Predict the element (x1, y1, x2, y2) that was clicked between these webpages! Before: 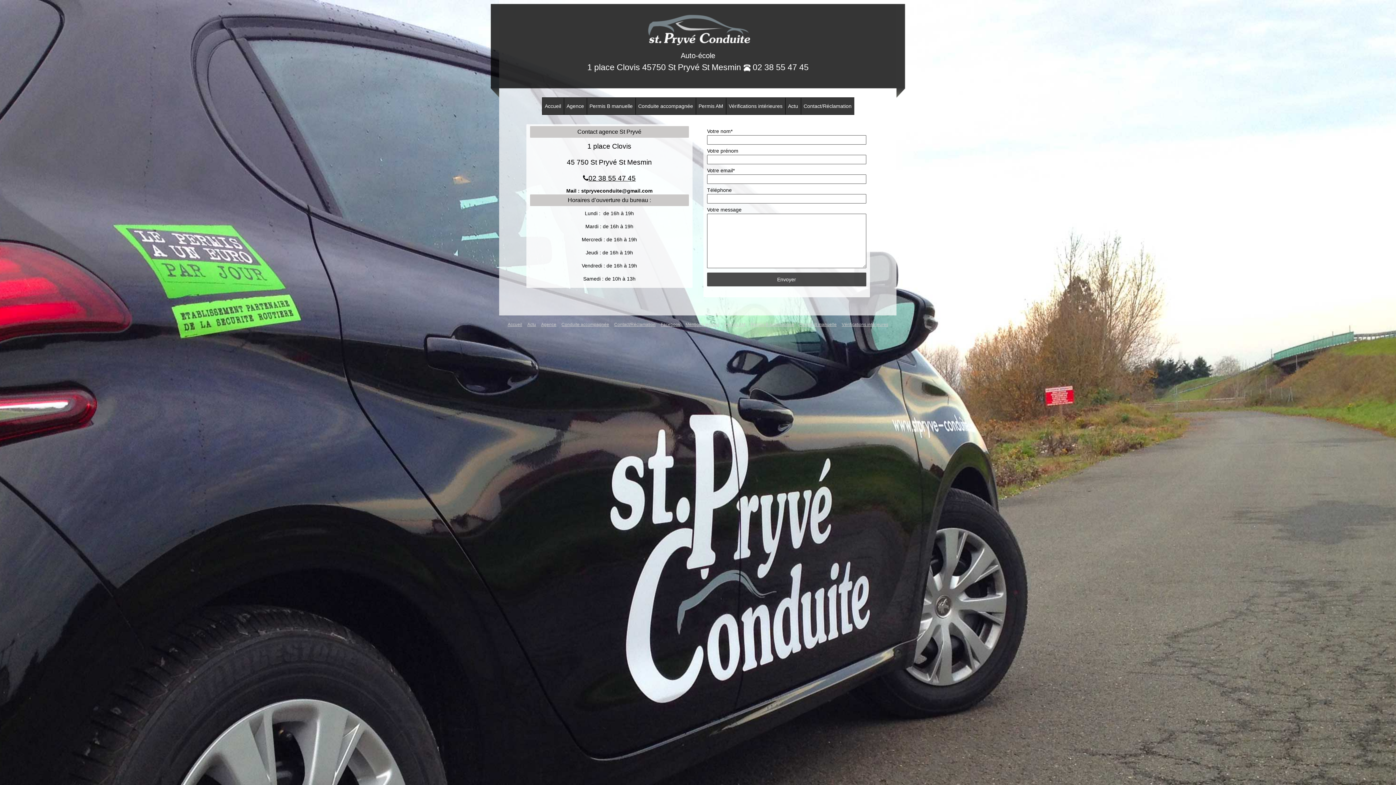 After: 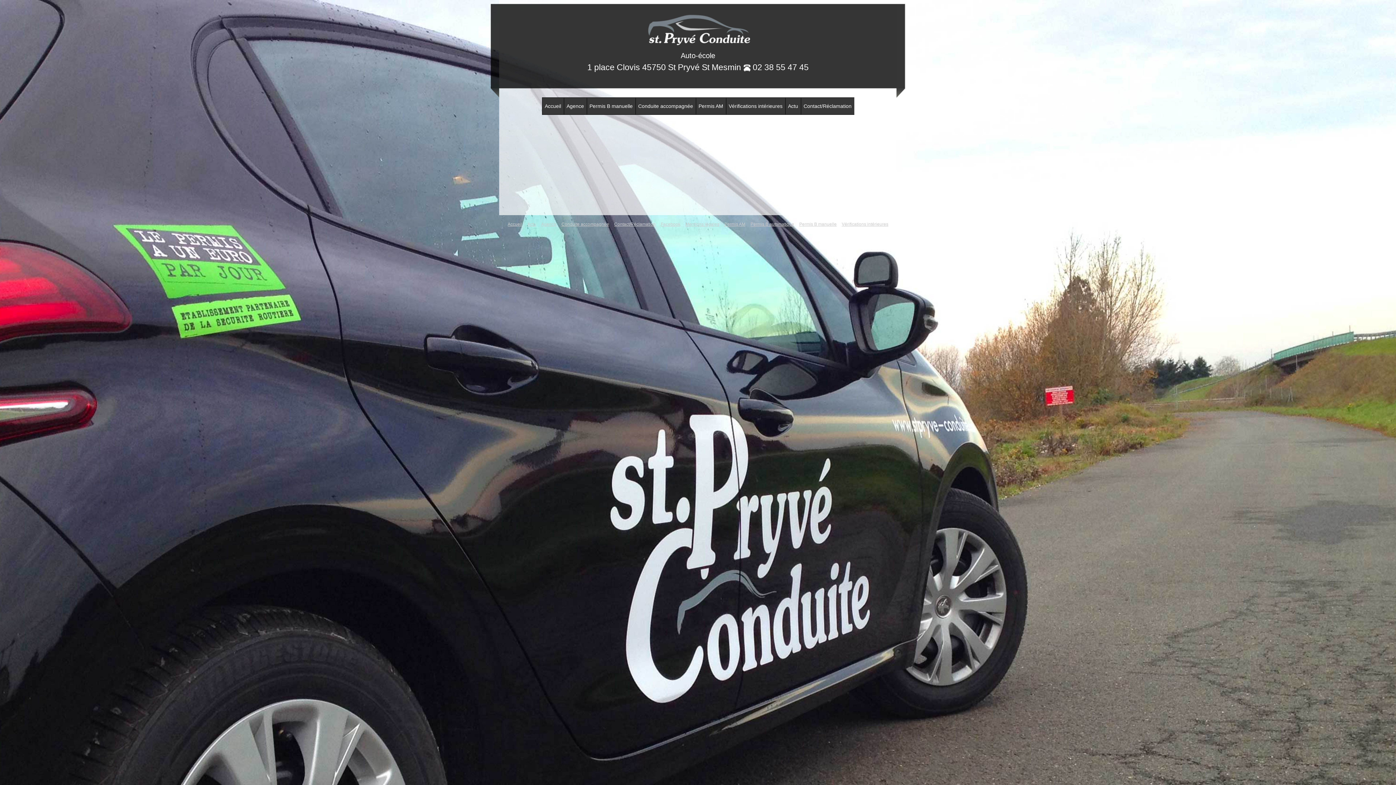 Action: label: Facebook bbox: (660, 322, 680, 327)